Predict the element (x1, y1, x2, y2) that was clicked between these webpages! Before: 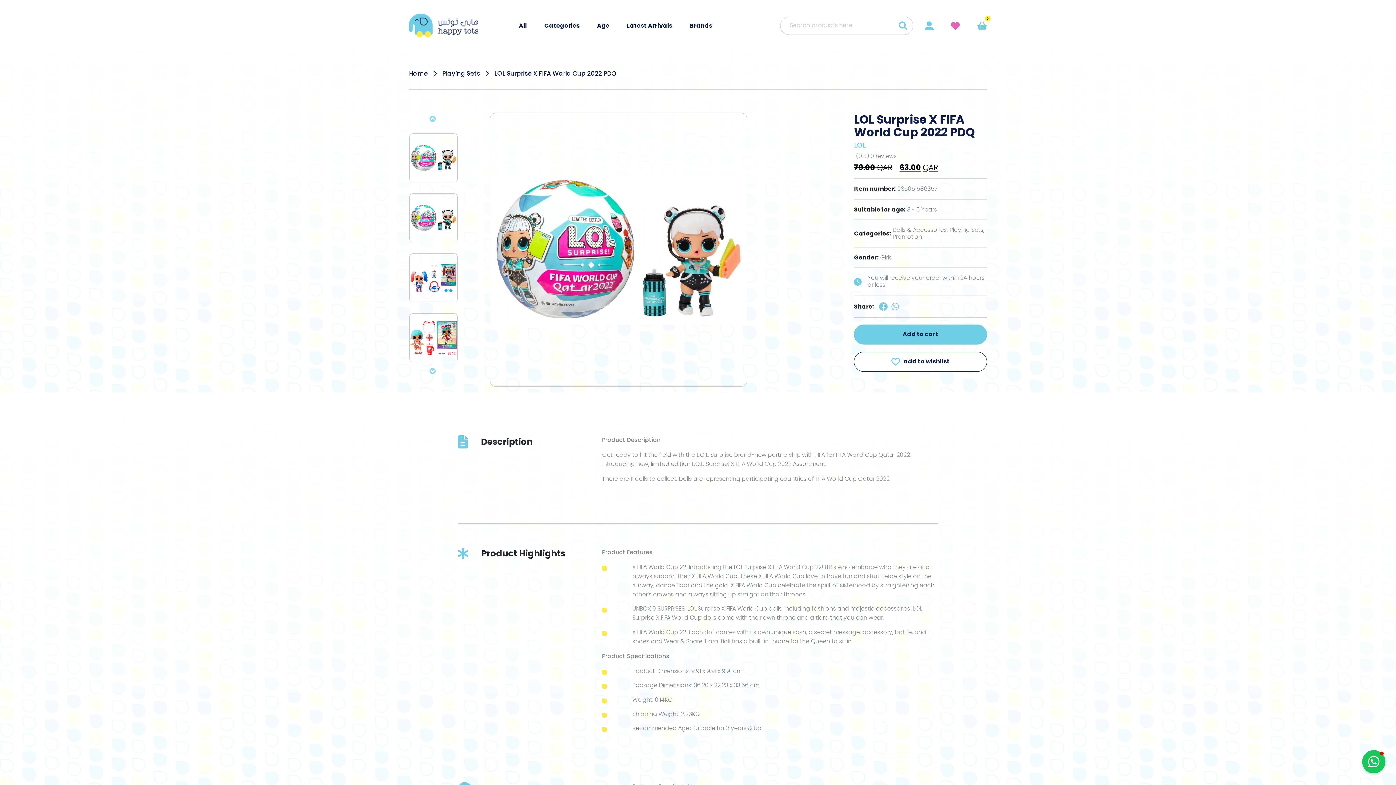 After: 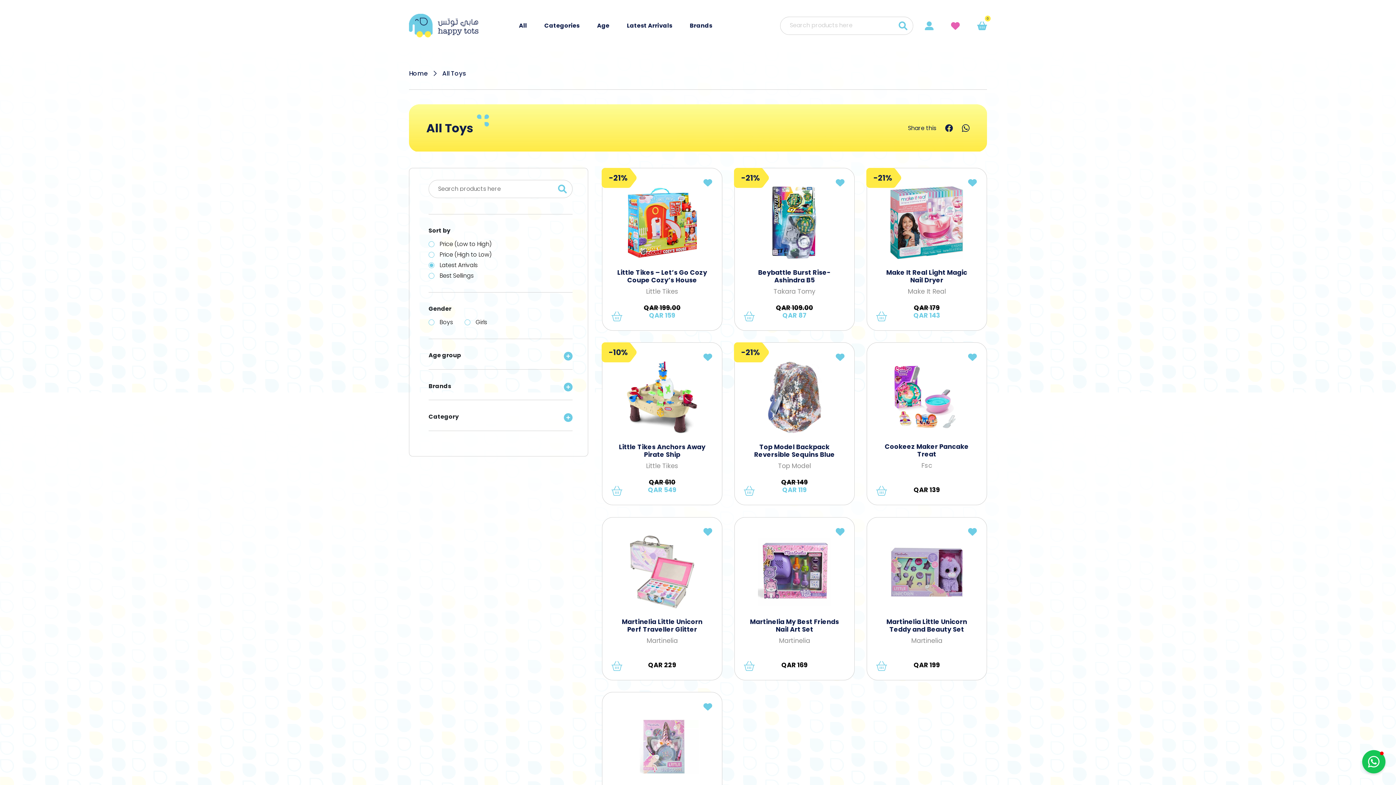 Action: bbox: (519, 21, 527, 30) label: All